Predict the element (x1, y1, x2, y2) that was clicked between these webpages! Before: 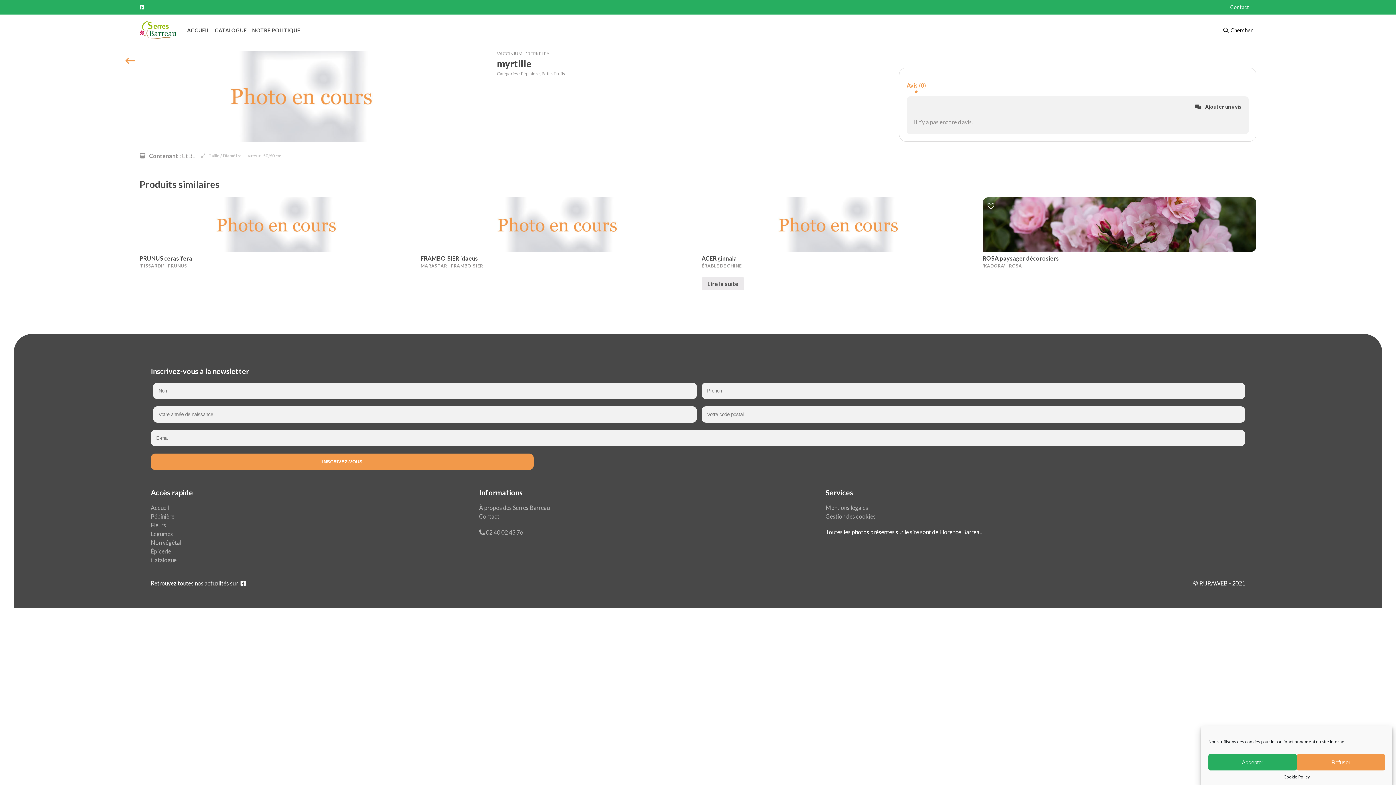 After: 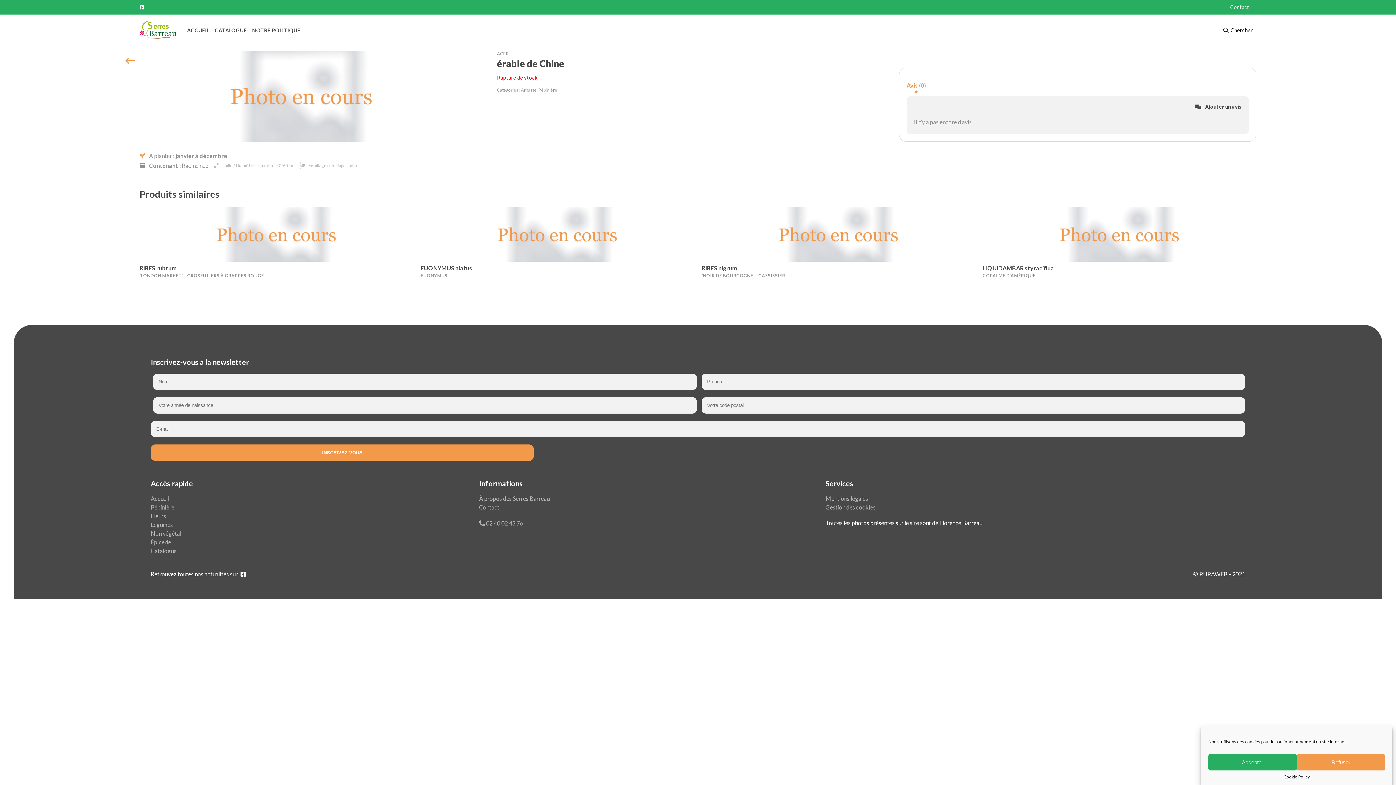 Action: bbox: (701, 277, 744, 290) label: En savoir plus sur “érable de Chine”